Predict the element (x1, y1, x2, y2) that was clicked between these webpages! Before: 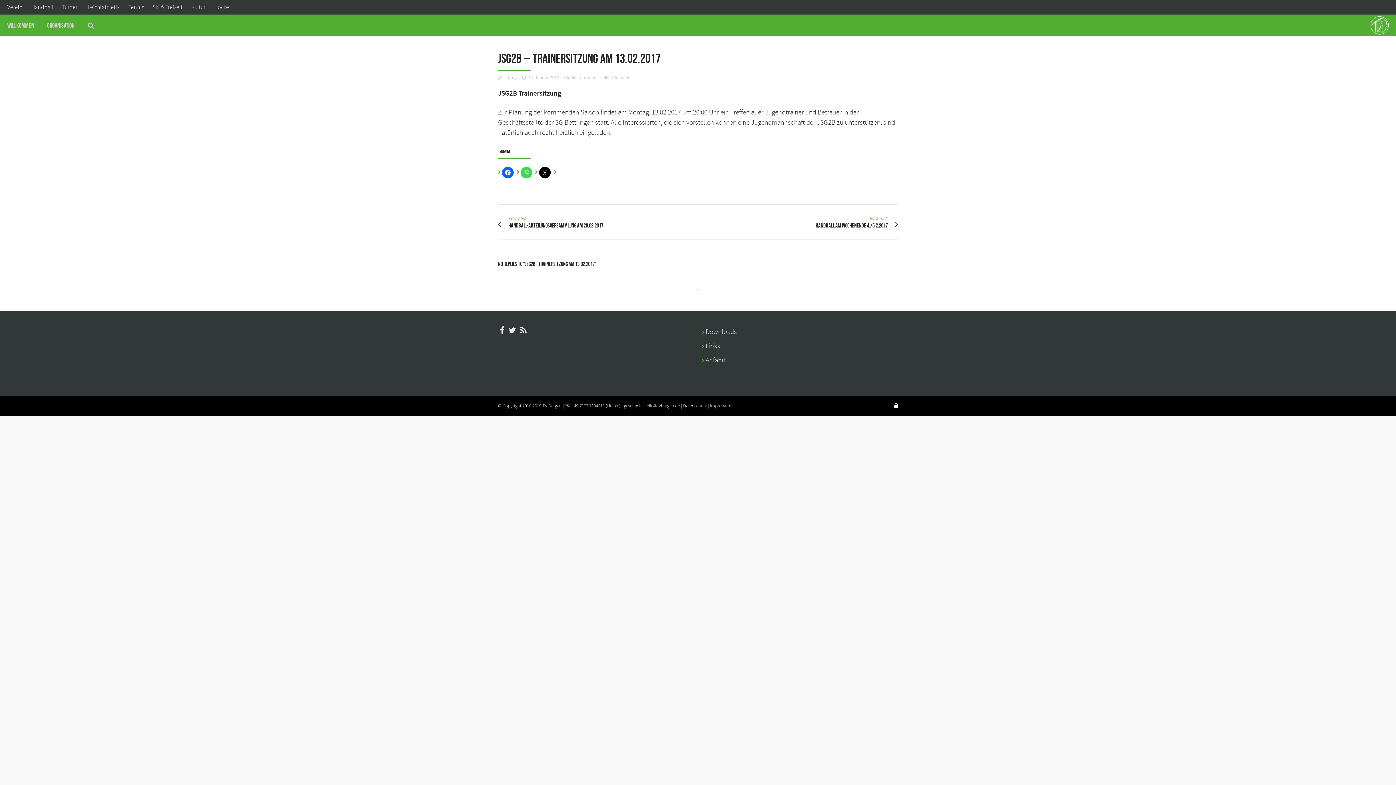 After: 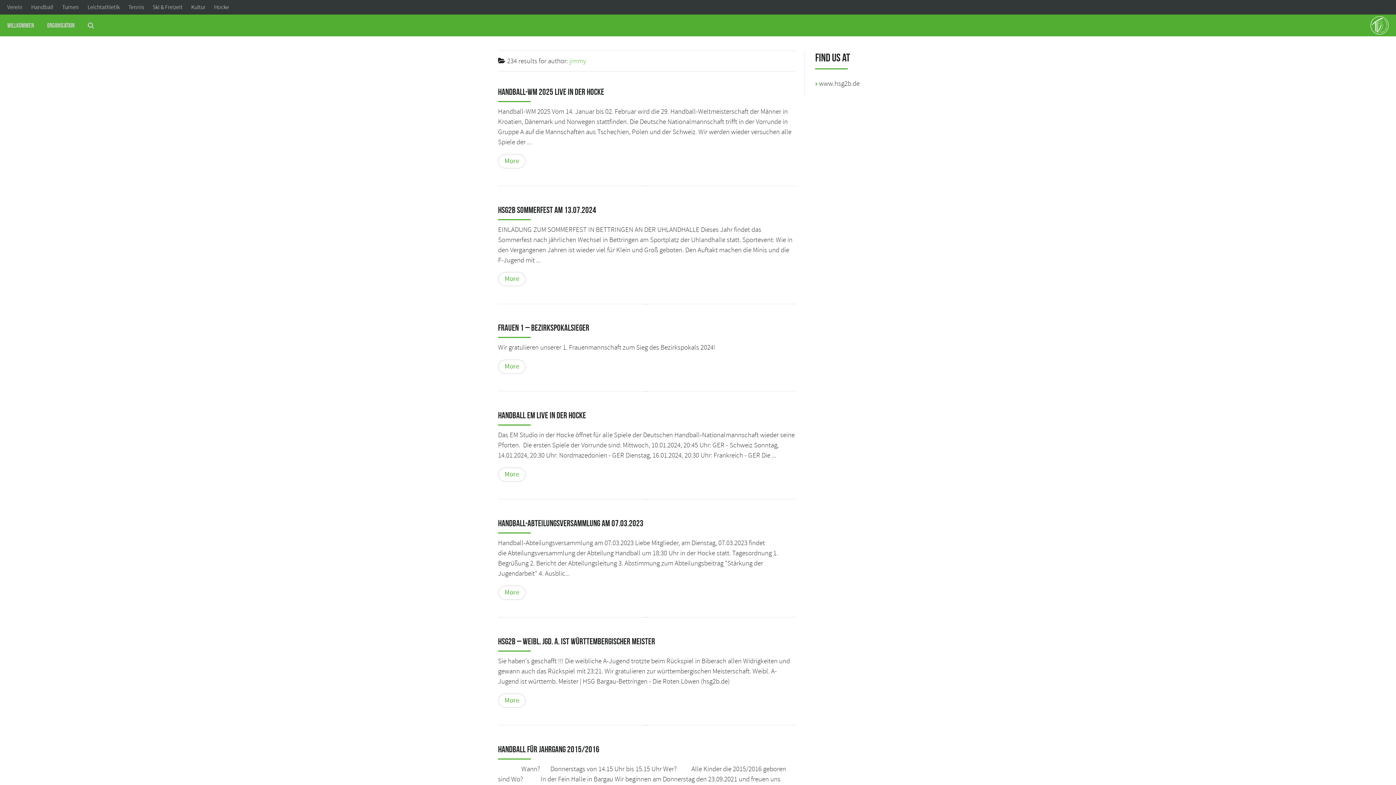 Action: label: jimmy bbox: (498, 75, 516, 81)